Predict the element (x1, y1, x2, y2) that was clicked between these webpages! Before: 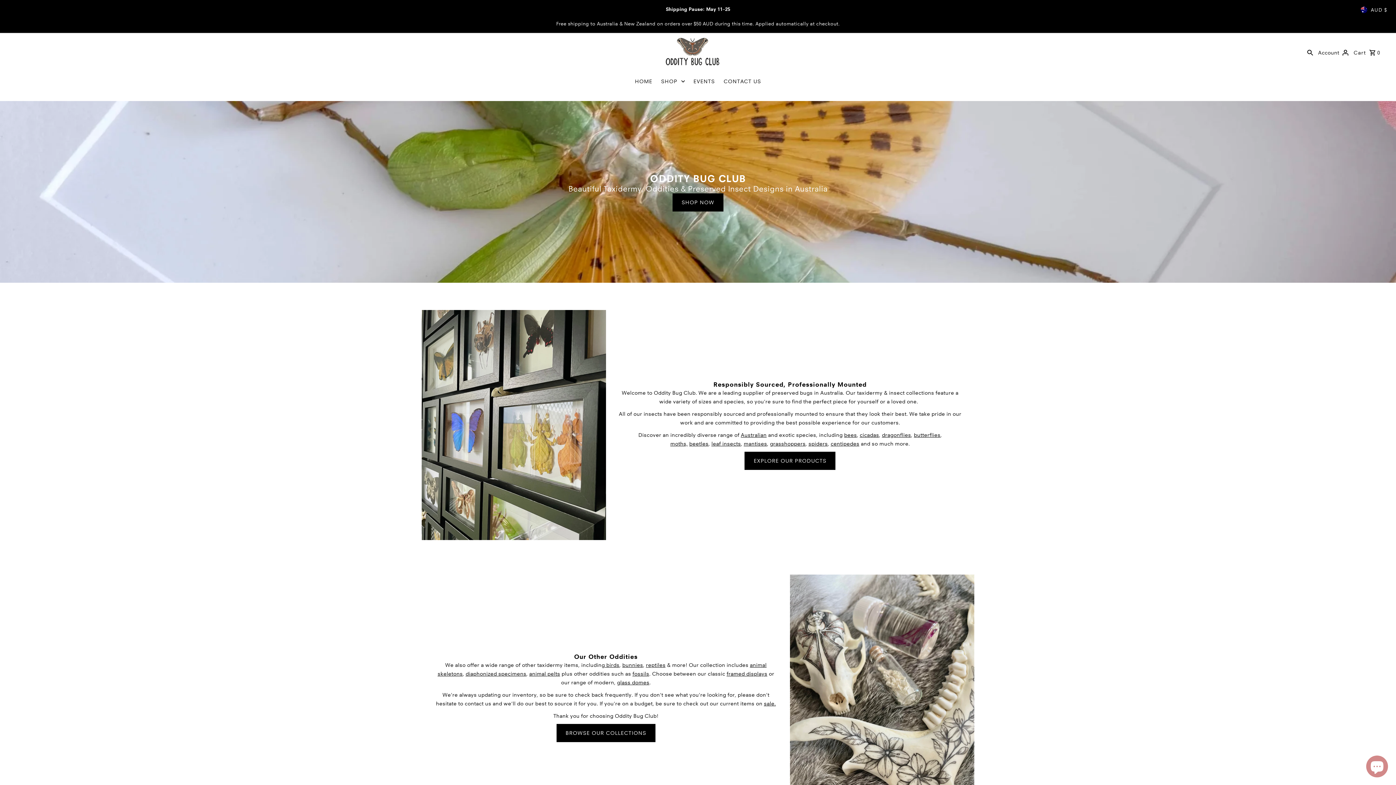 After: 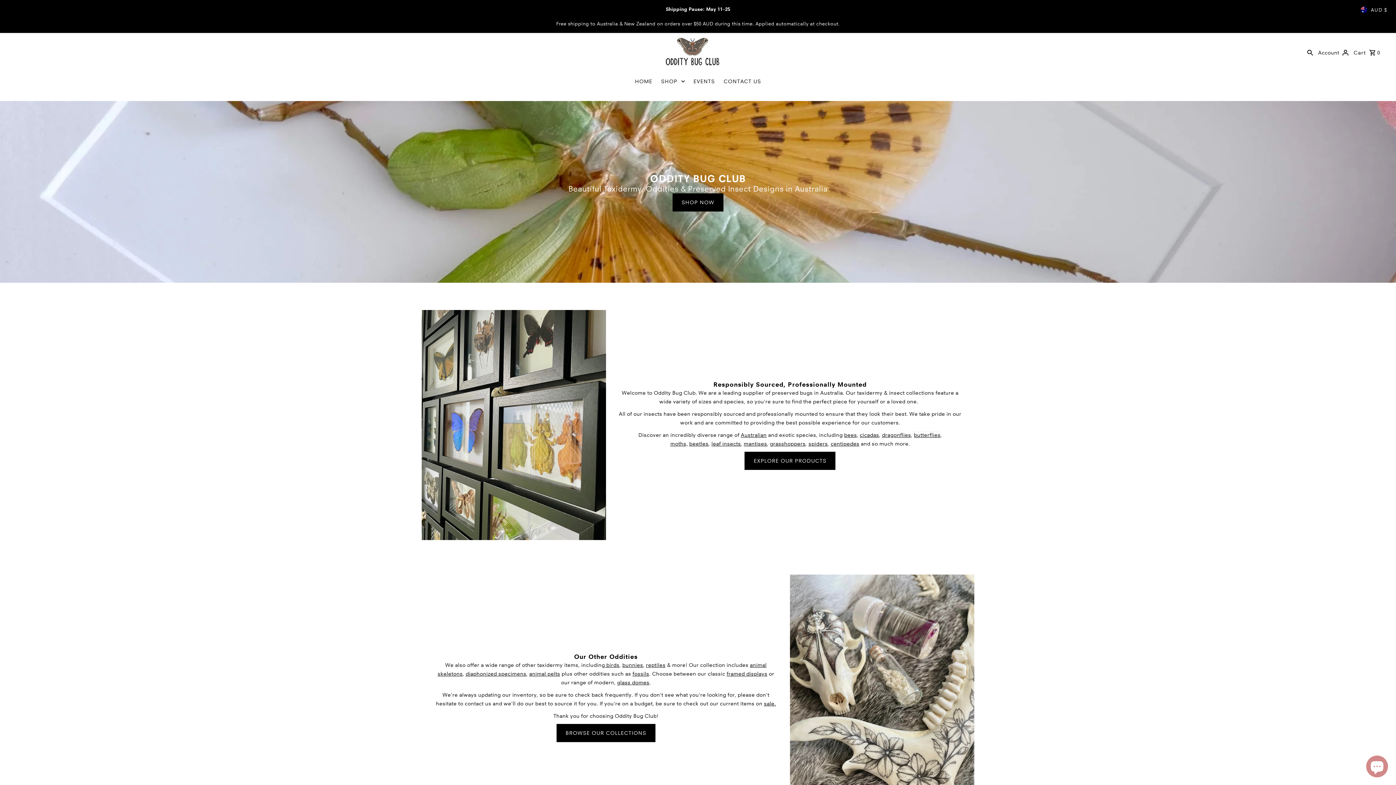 Action: bbox: (914, 431, 940, 438) label: butterflies